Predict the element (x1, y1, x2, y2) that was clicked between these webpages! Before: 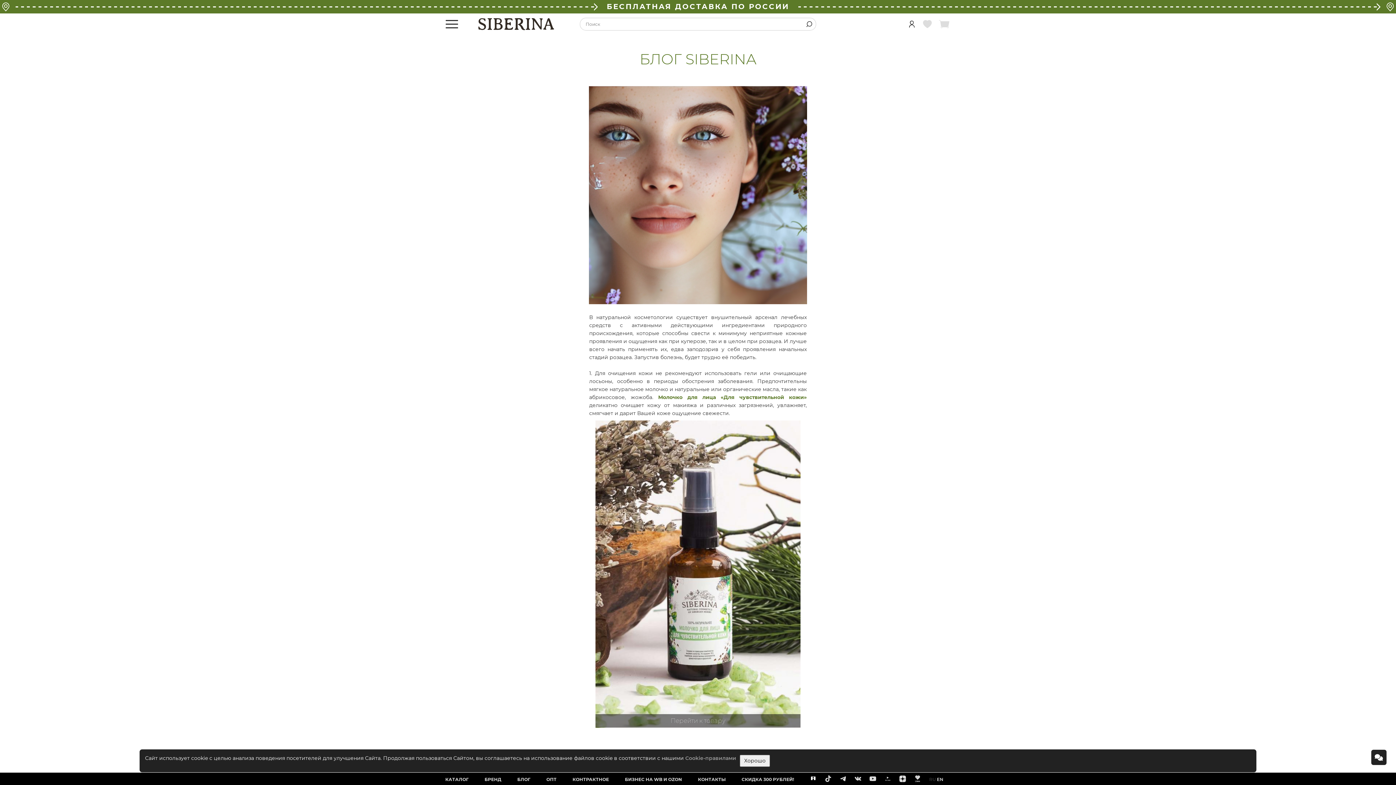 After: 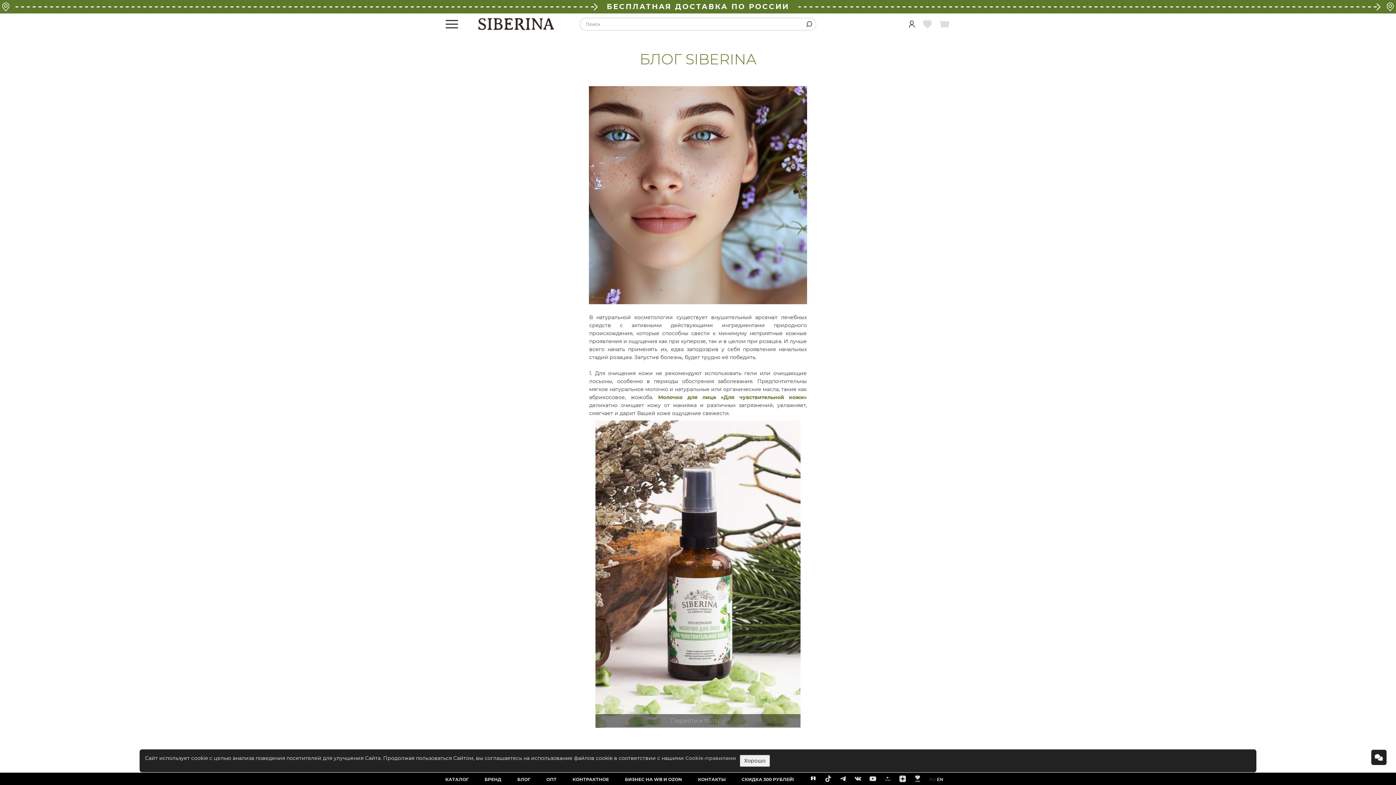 Action: bbox: (825, 773, 831, 782)